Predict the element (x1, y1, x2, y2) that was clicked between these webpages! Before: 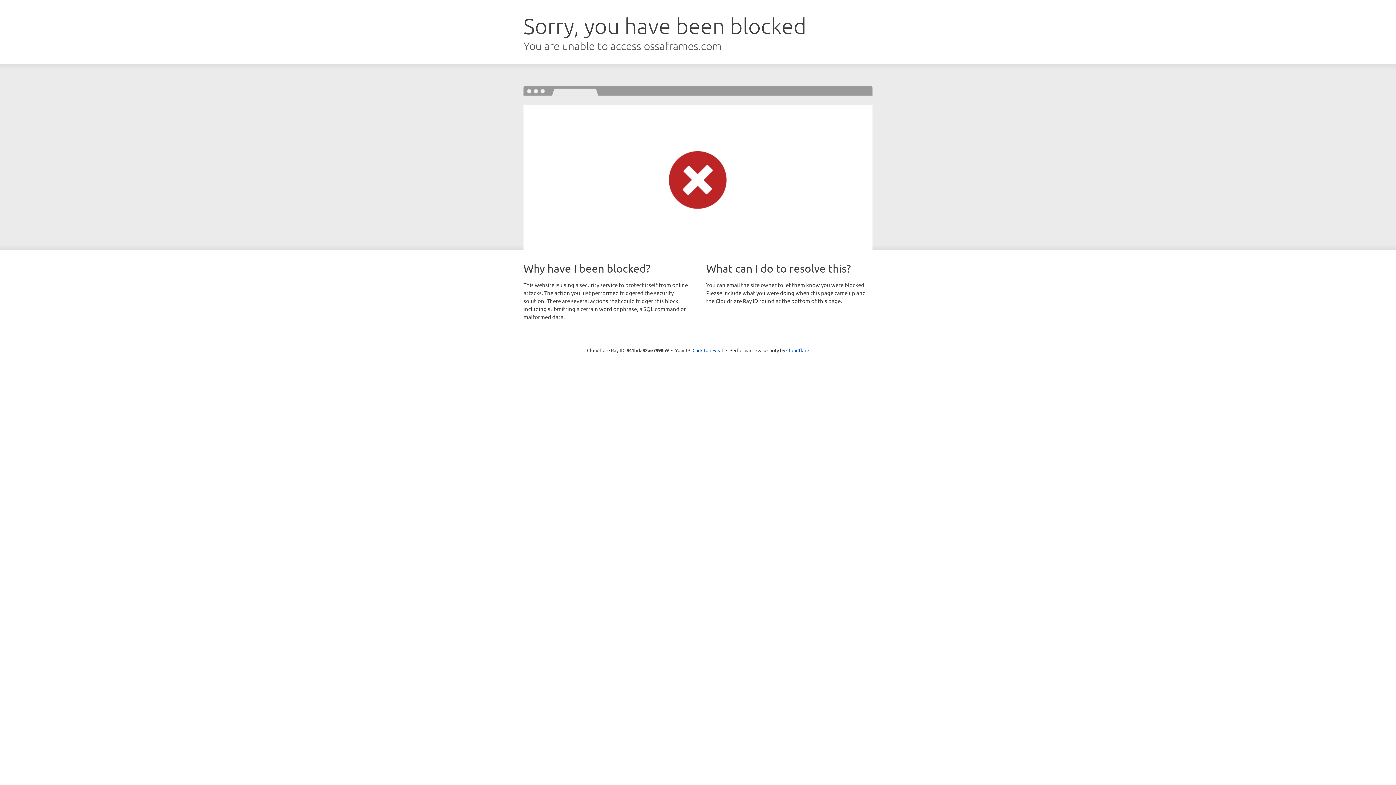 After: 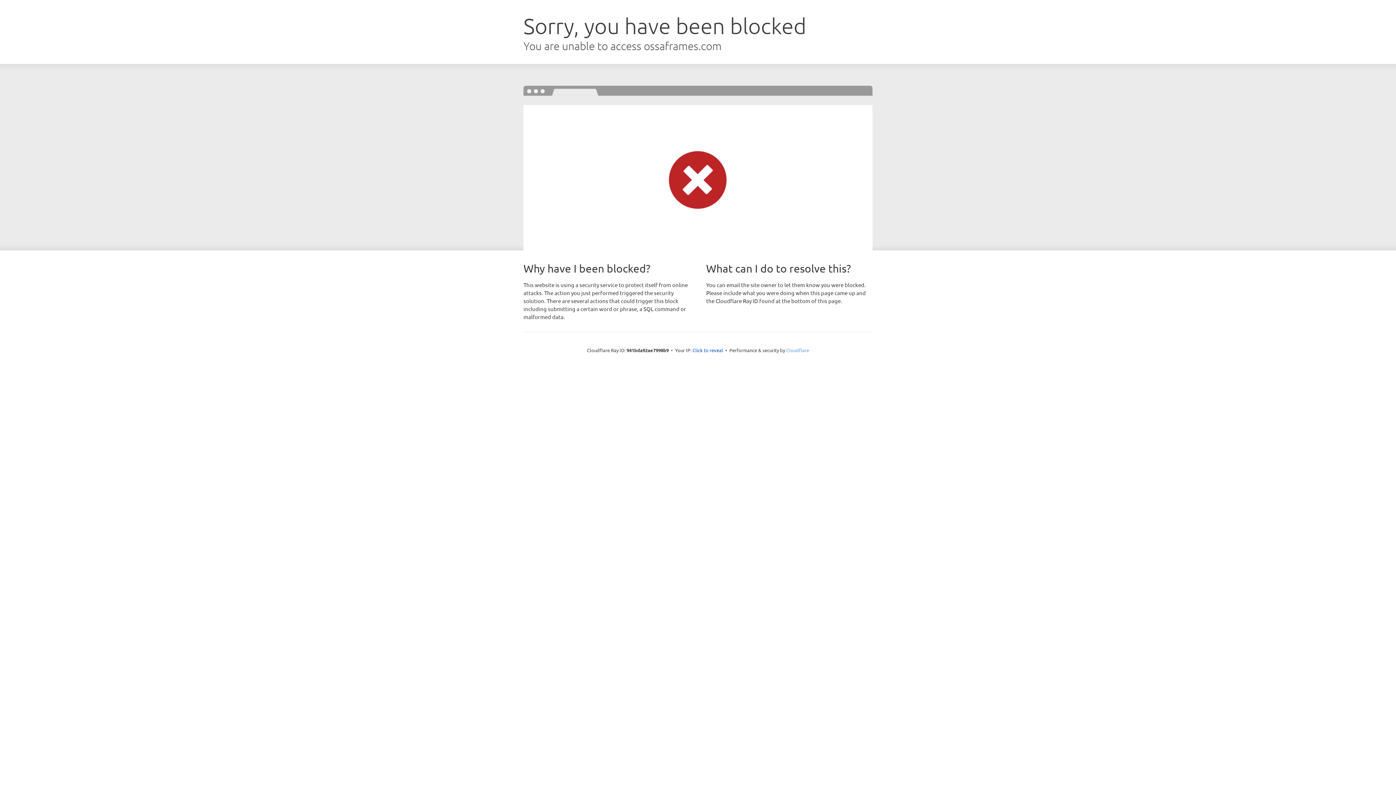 Action: label: Cloudflare bbox: (786, 347, 809, 353)